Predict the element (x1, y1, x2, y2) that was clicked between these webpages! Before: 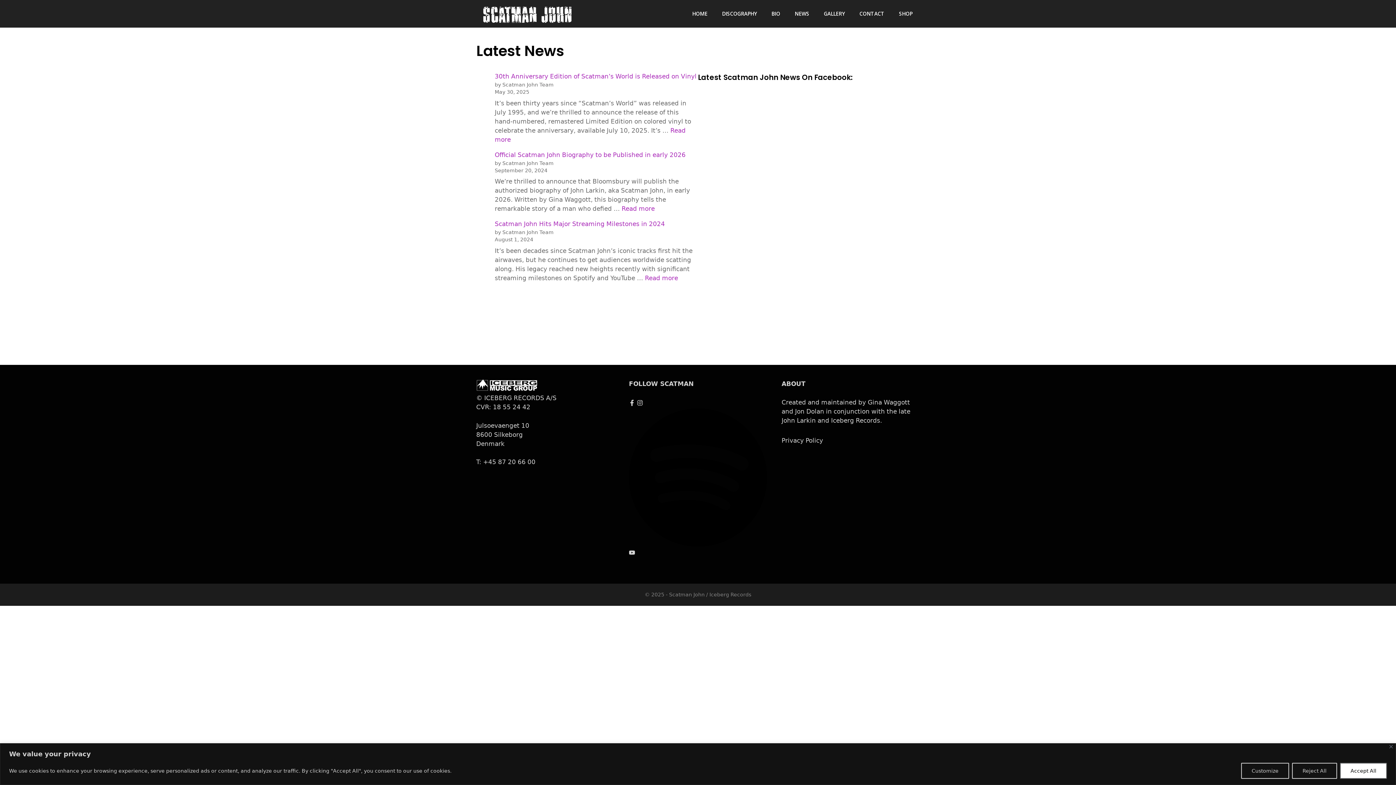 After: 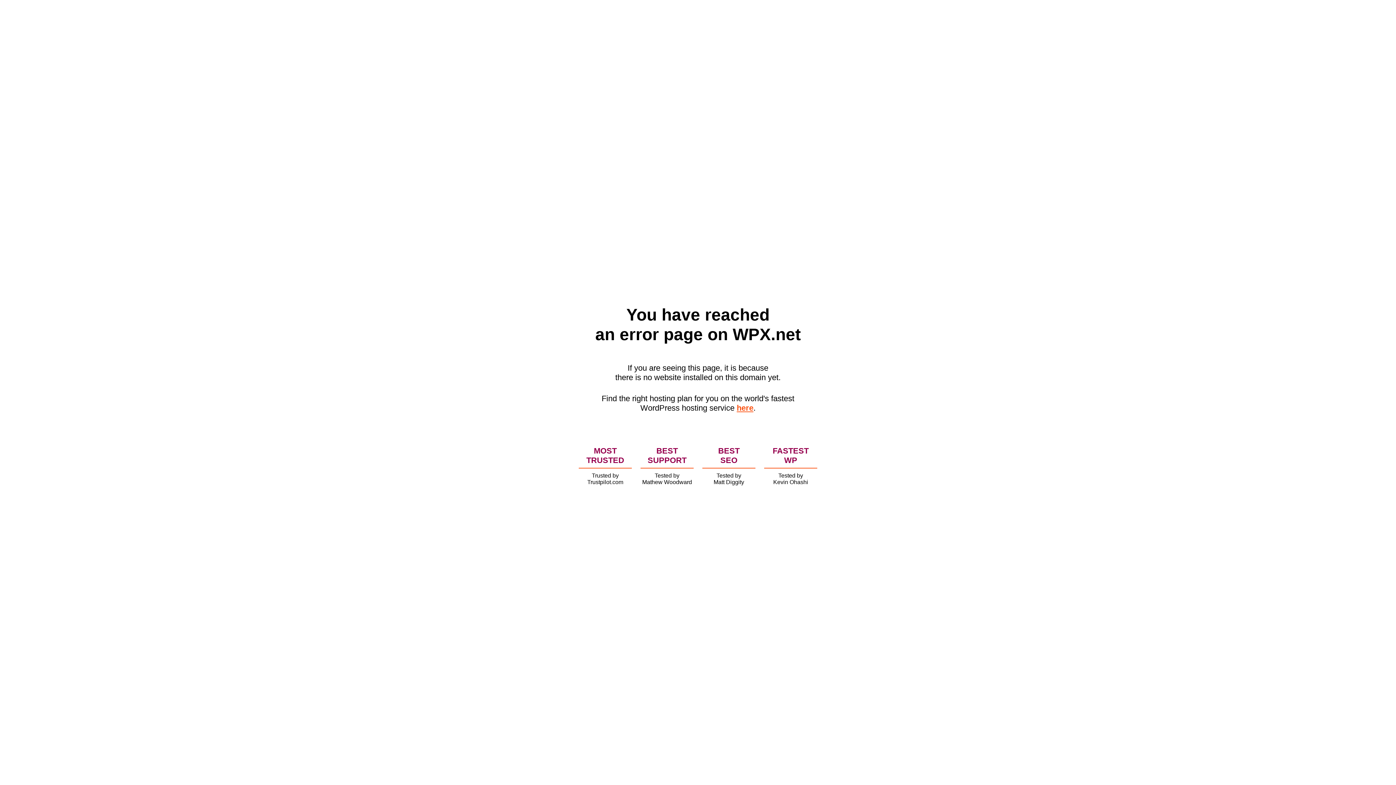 Action: label: 30th Anniversary Edition of Scatman’s World is Released on Vinyl bbox: (494, 72, 696, 80)